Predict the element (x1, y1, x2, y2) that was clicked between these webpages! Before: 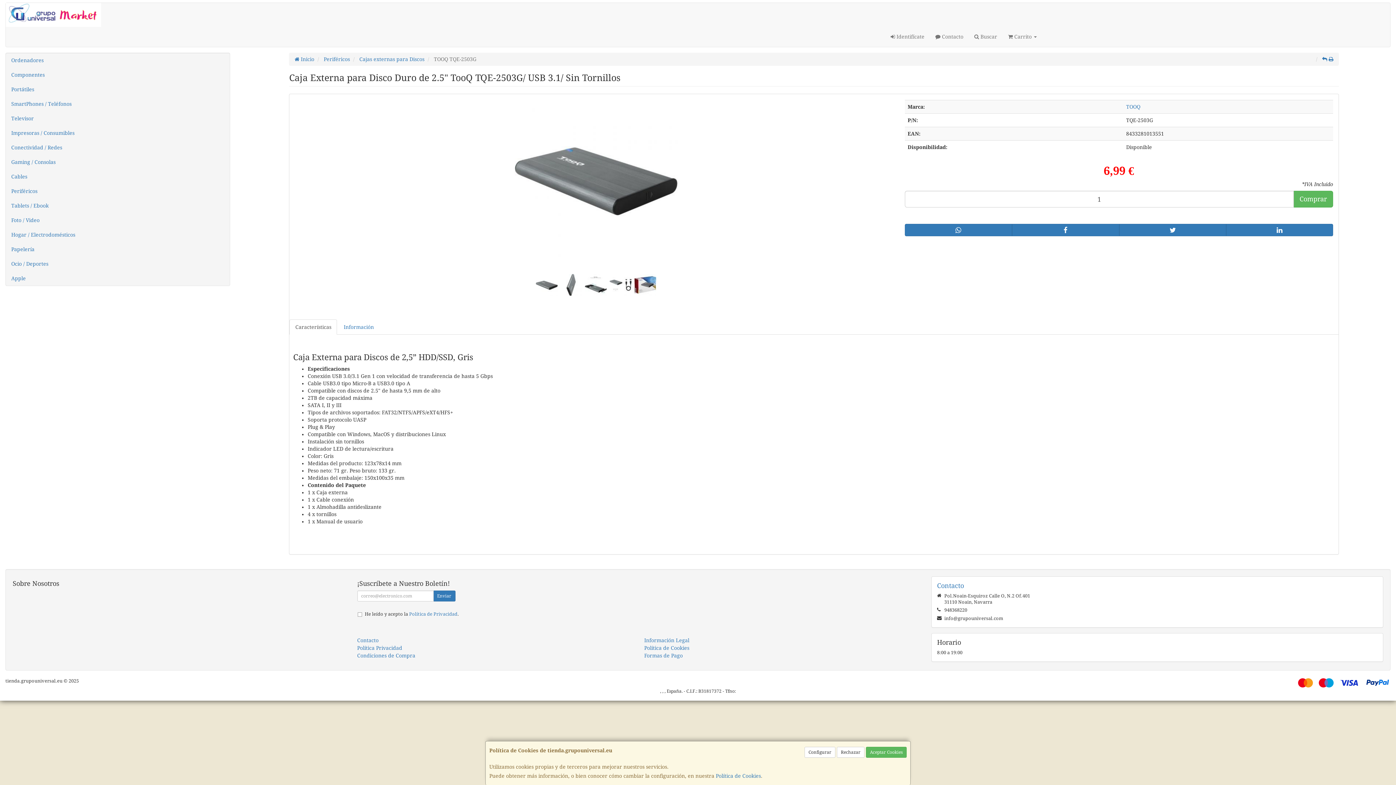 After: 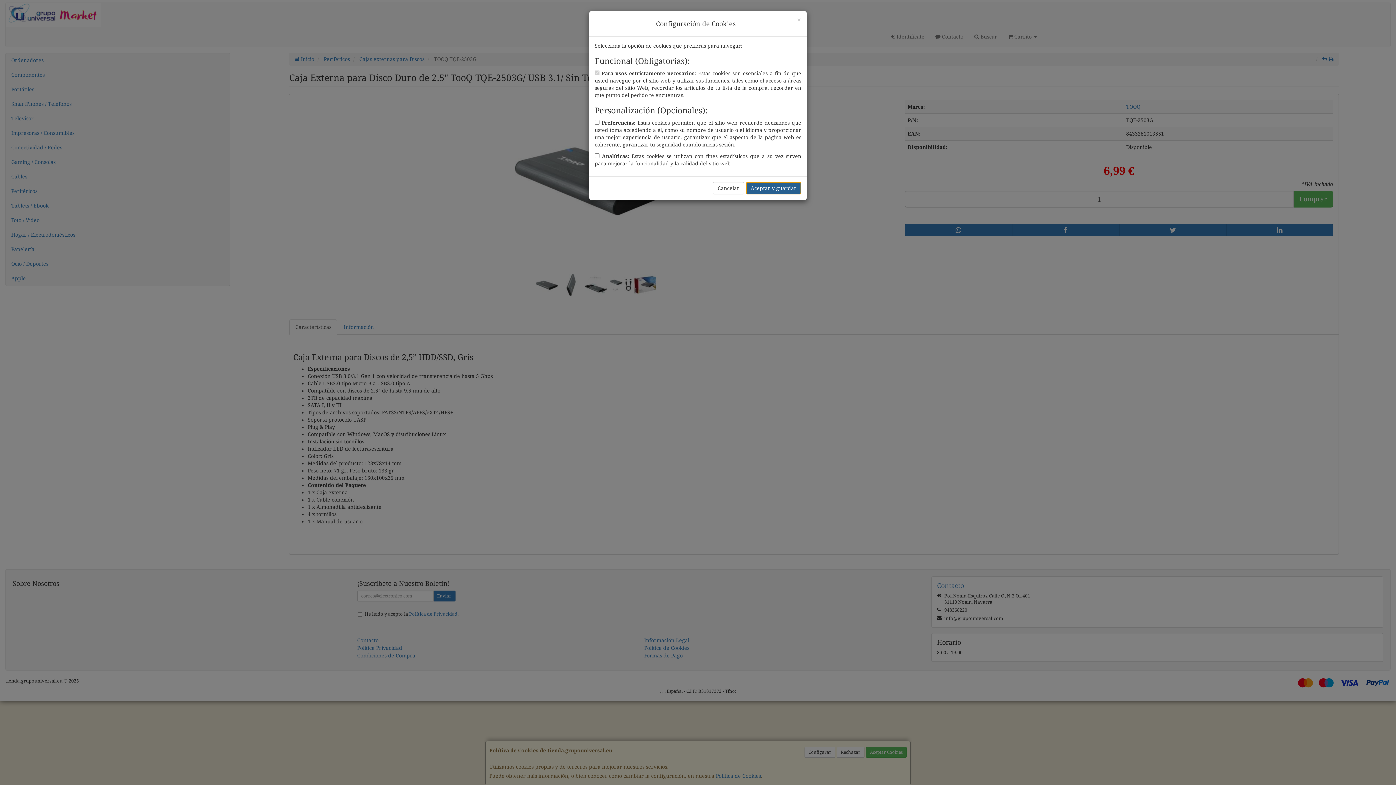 Action: bbox: (804, 747, 835, 758) label: Configurar